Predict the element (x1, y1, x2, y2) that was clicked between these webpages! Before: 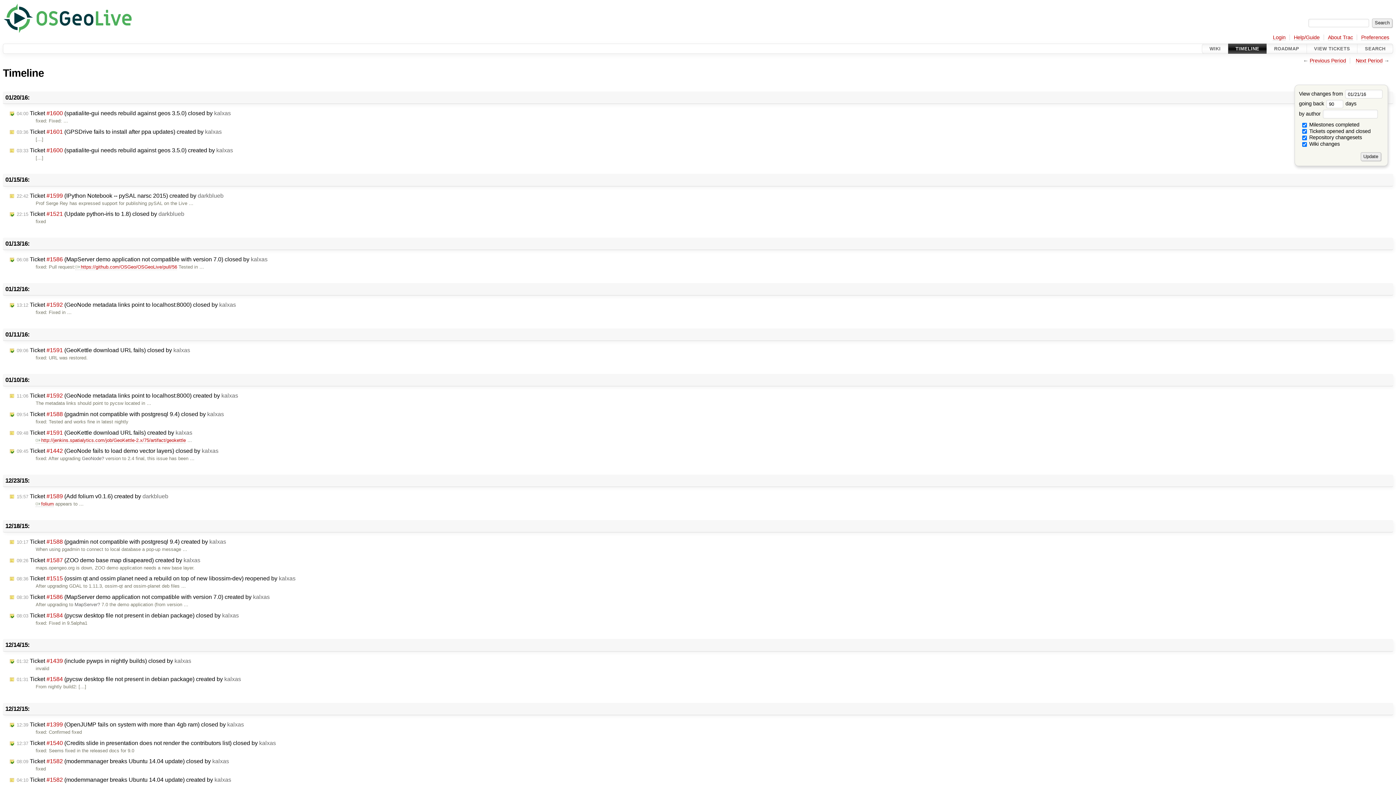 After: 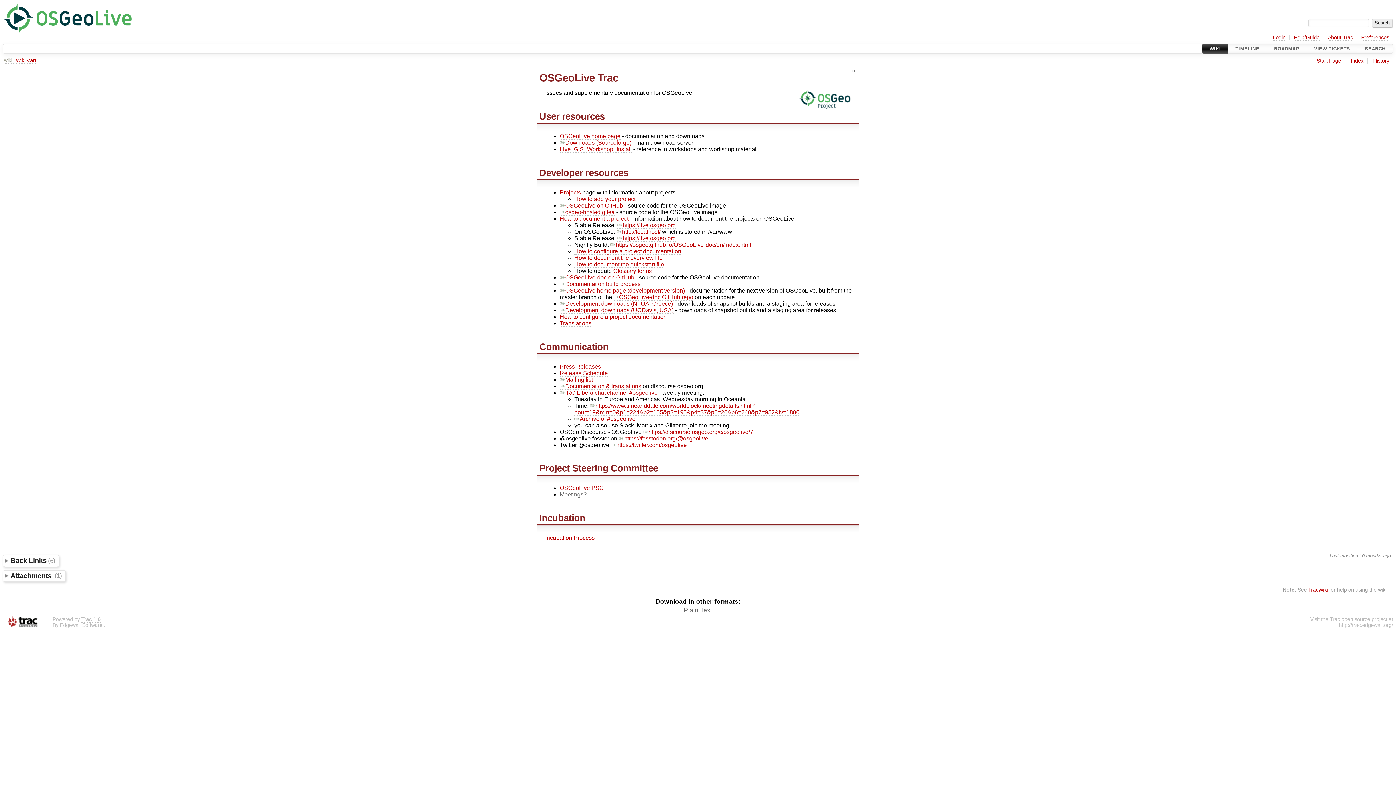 Action: label: WIKI bbox: (1202, 43, 1228, 53)